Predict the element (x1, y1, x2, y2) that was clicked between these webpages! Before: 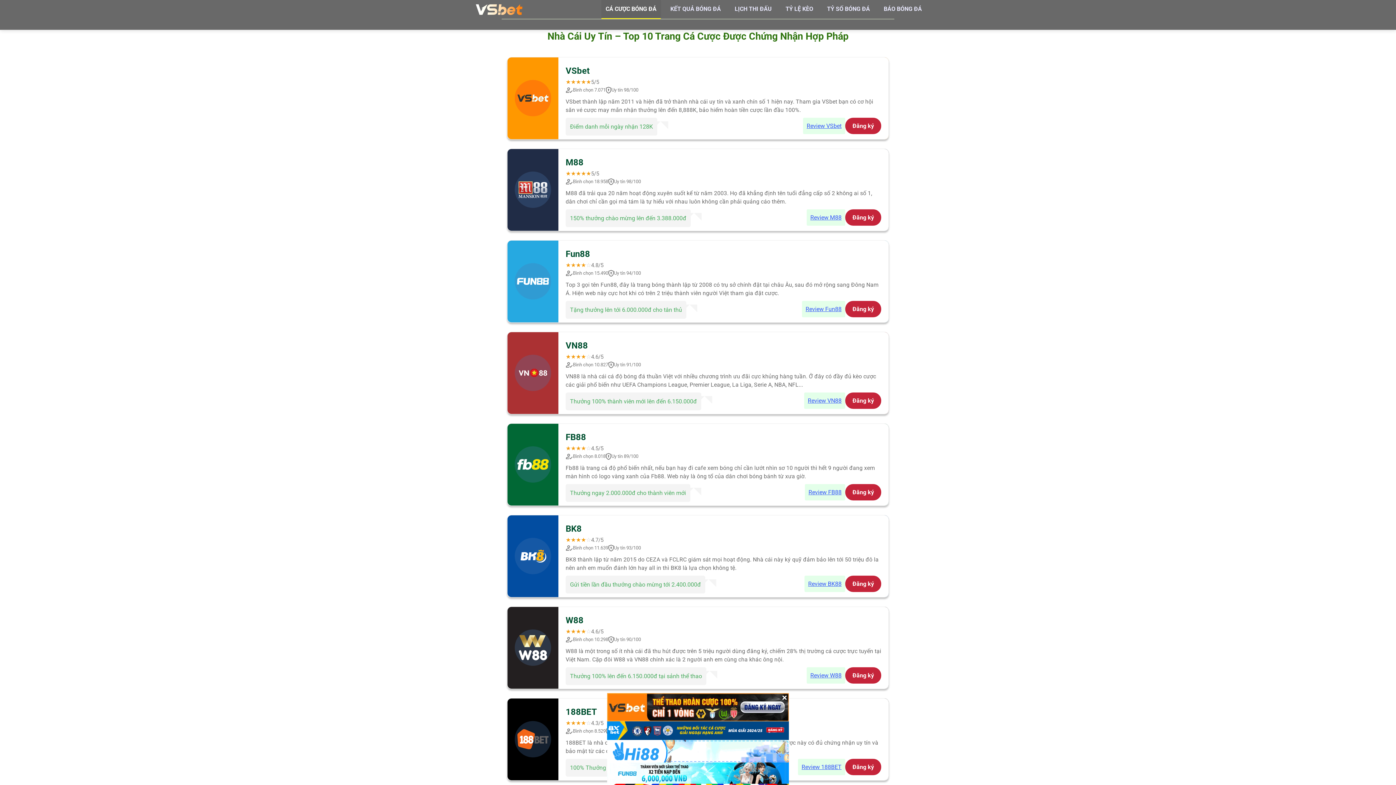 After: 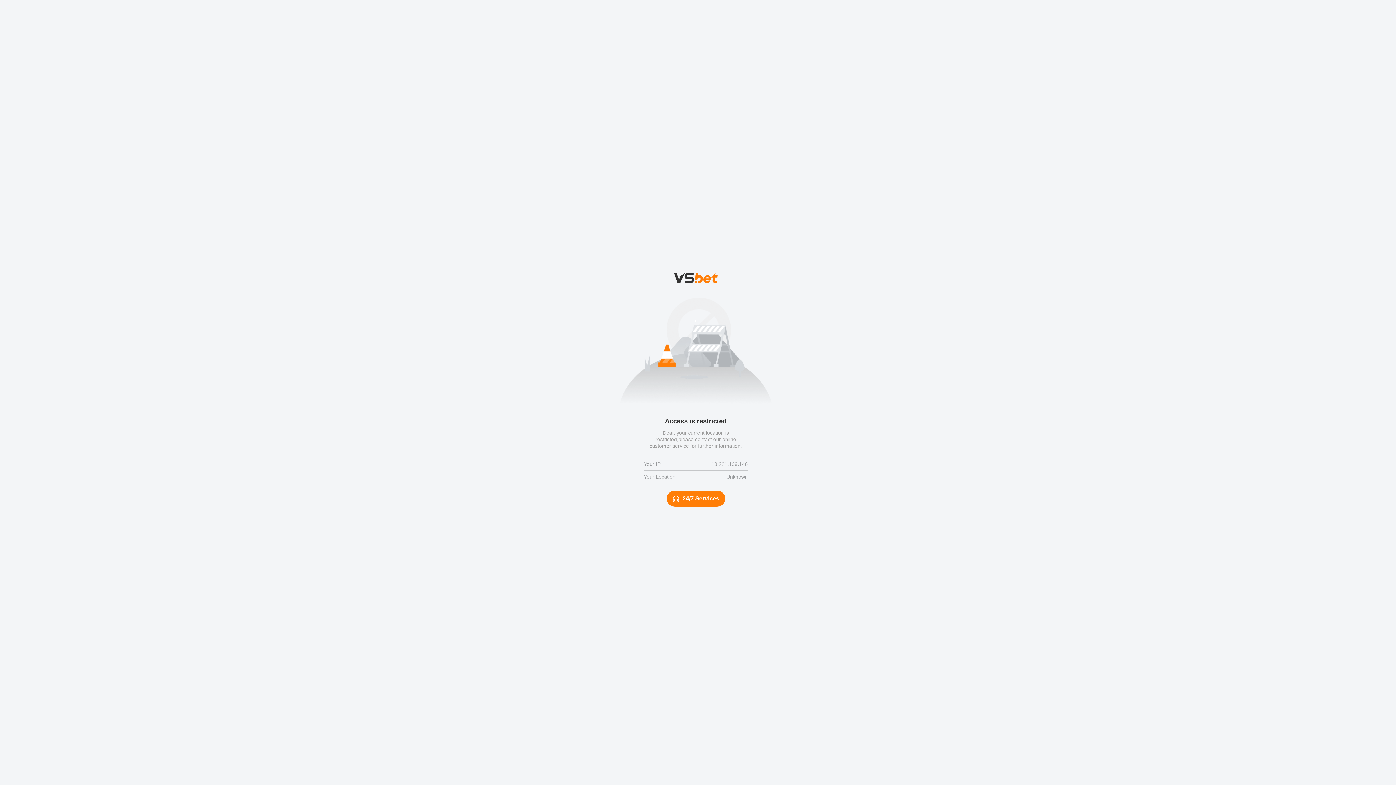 Action: label: Đăng ký bbox: (845, 209, 881, 225)